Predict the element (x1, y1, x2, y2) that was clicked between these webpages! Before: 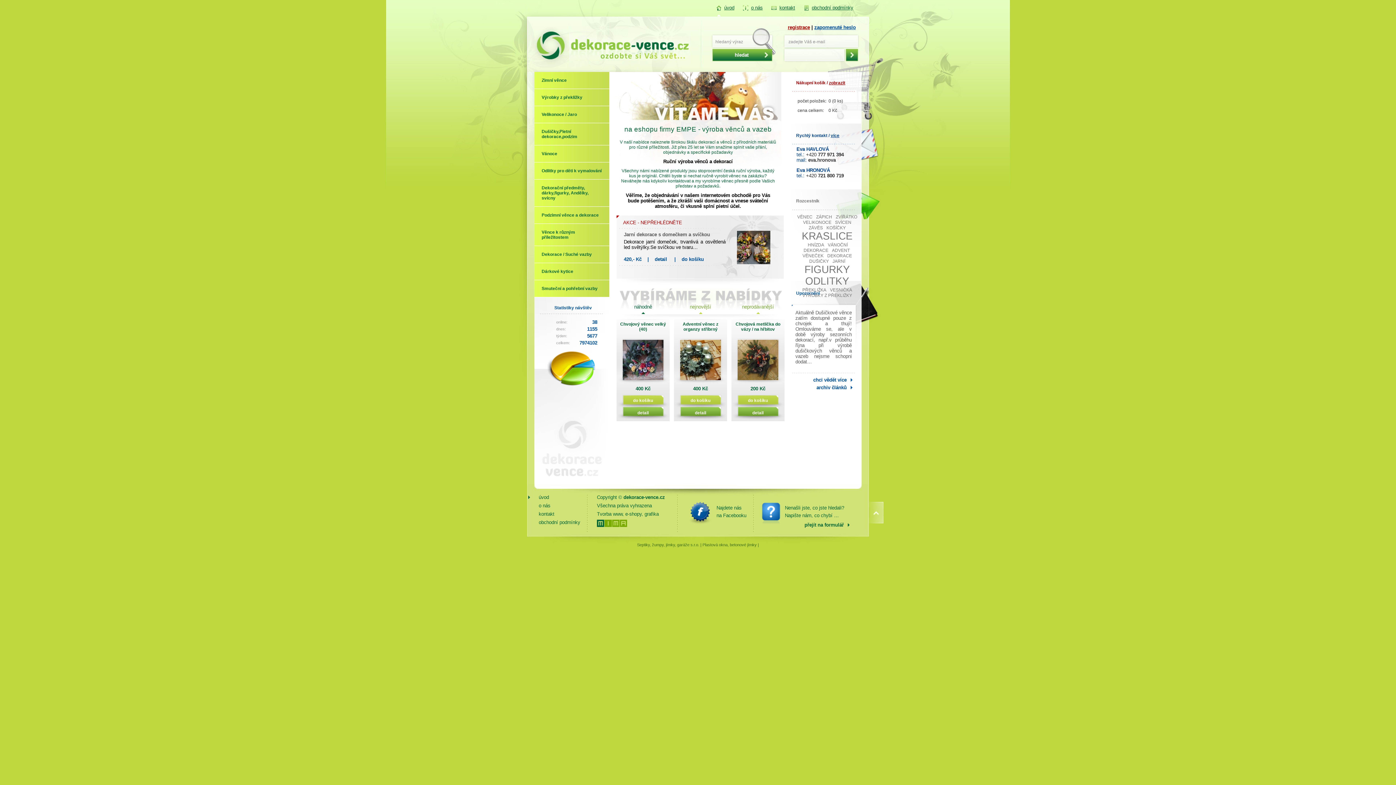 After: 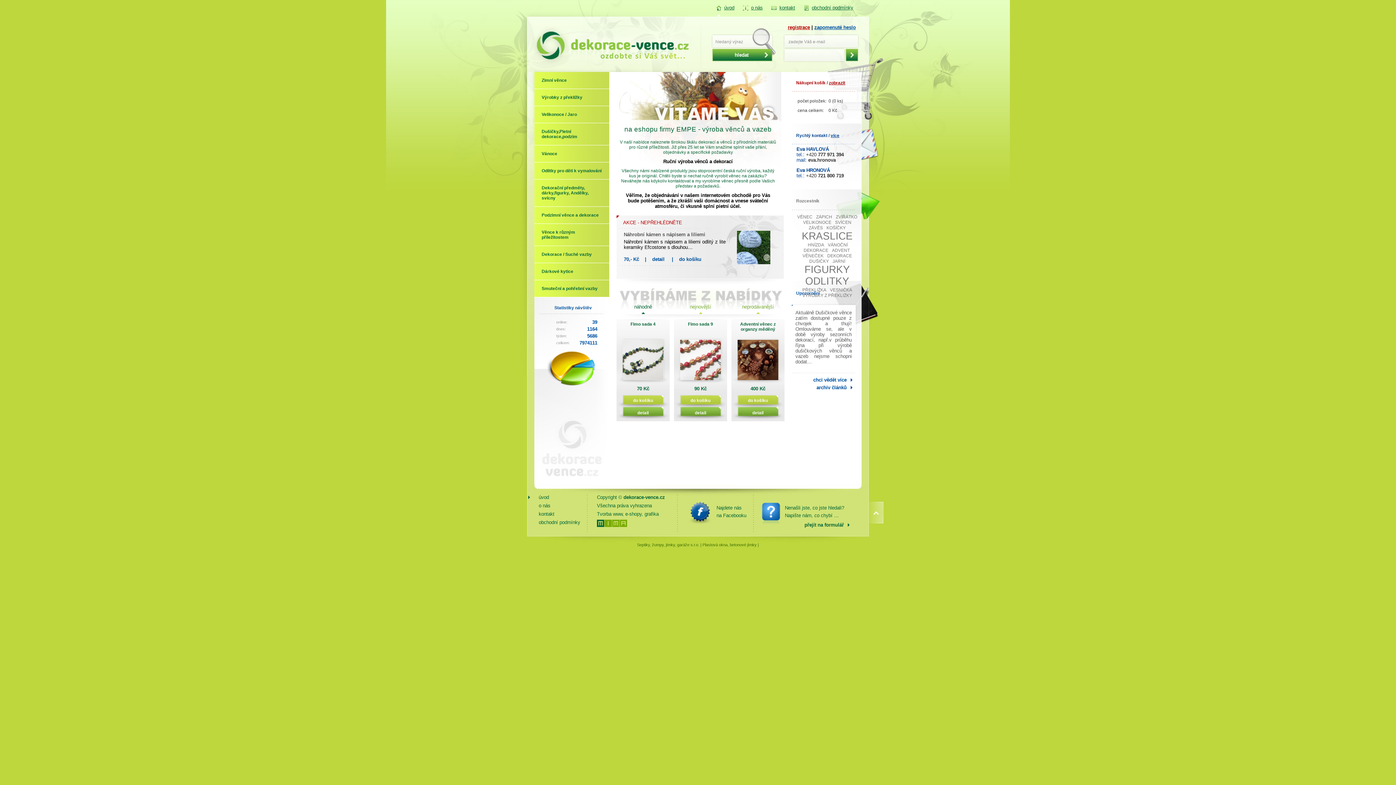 Action: label: úvod bbox: (538, 494, 549, 500)